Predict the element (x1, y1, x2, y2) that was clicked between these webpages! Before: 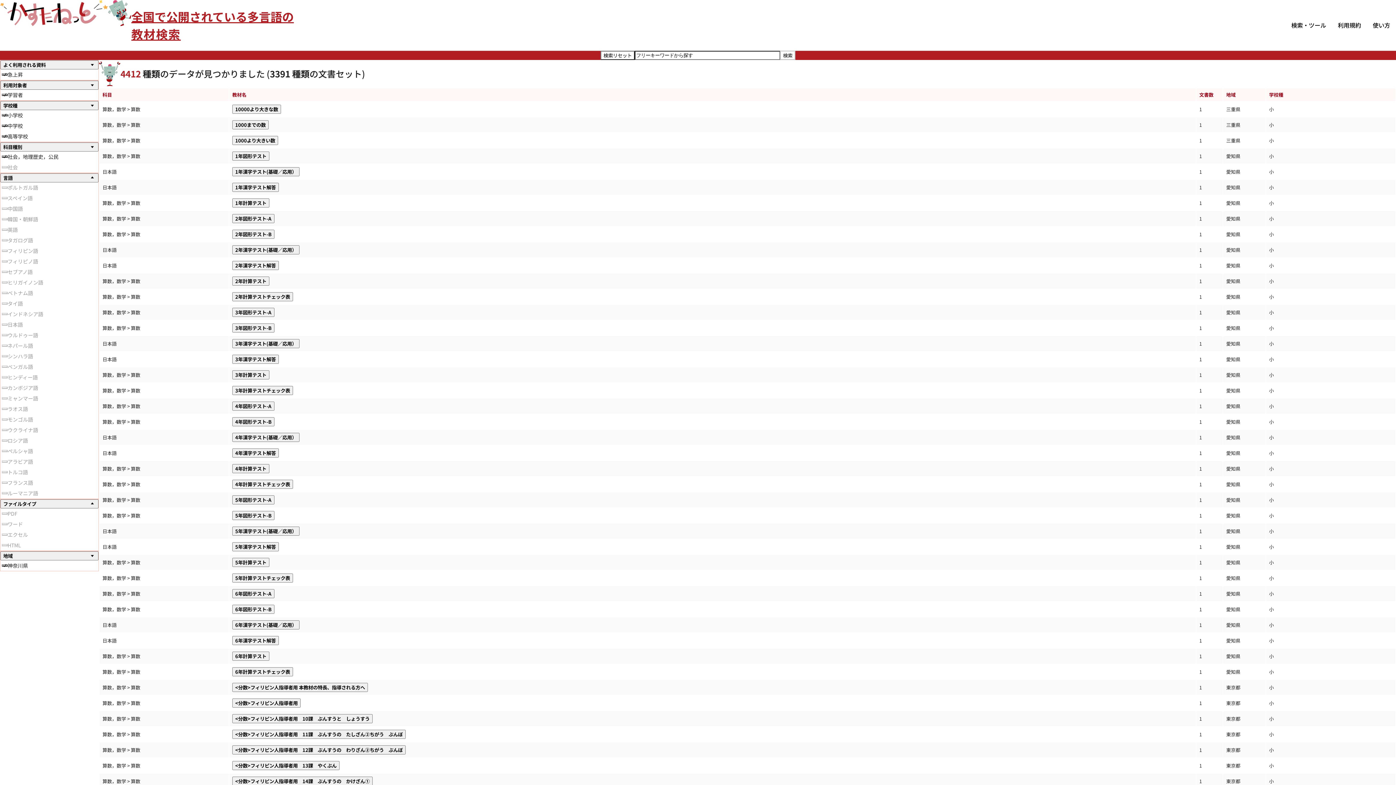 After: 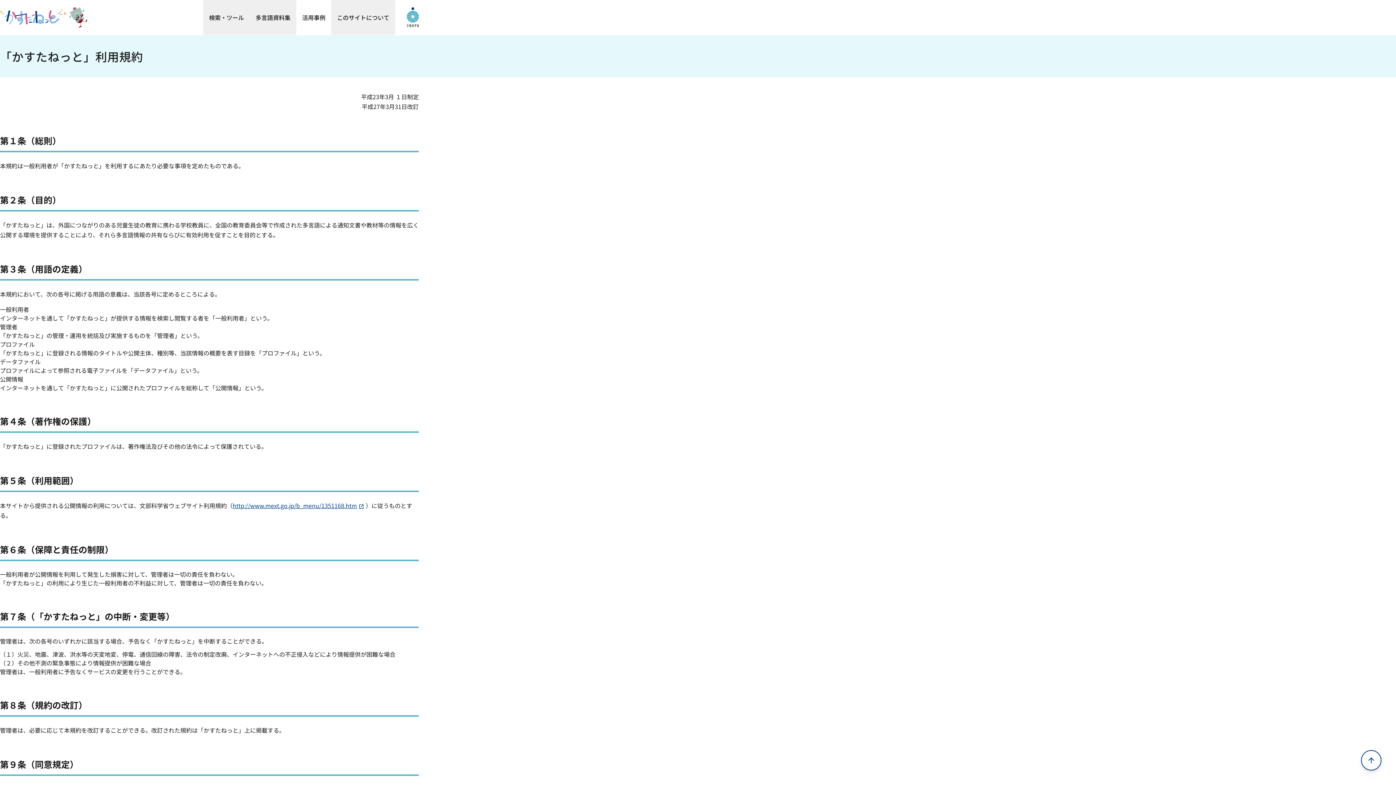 Action: bbox: (805, 761, 825, 769) label: 利用規約